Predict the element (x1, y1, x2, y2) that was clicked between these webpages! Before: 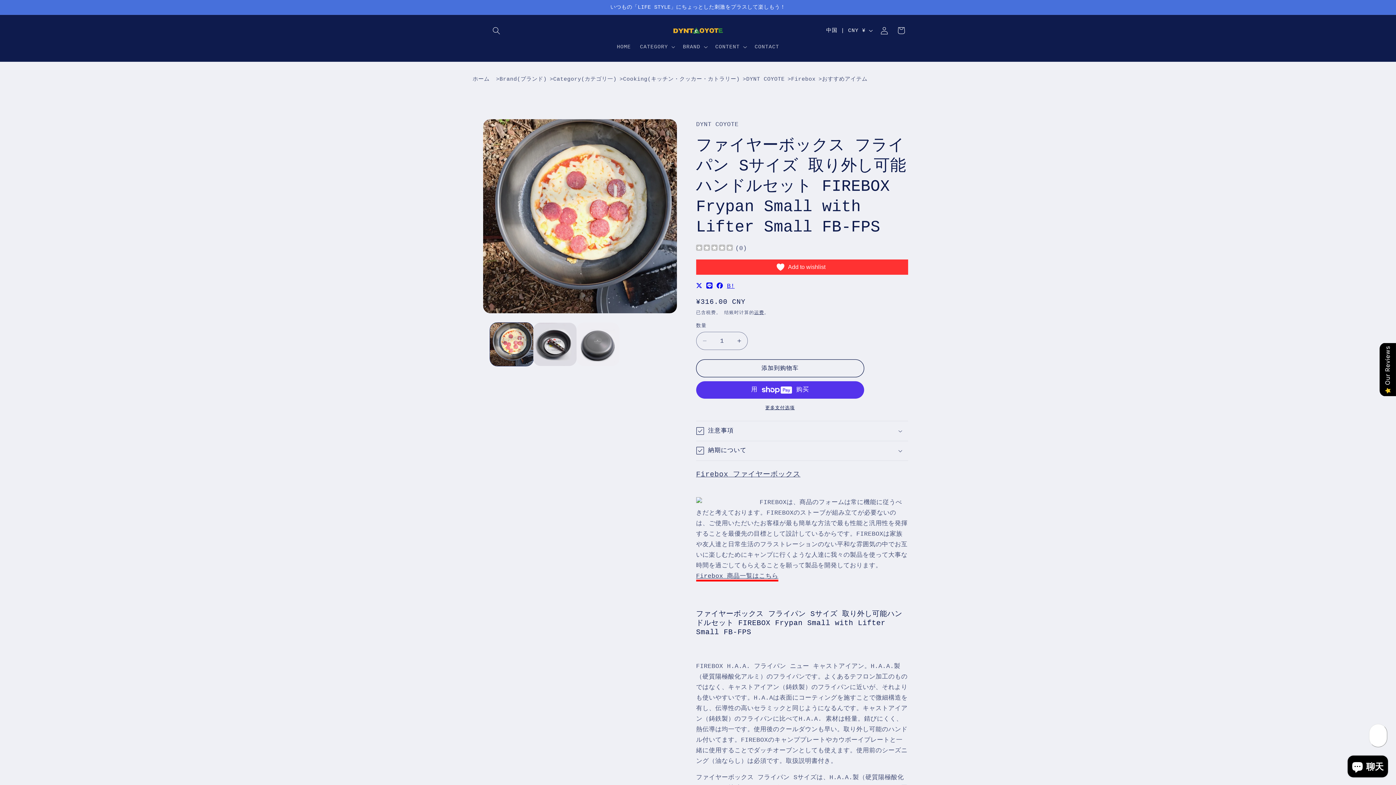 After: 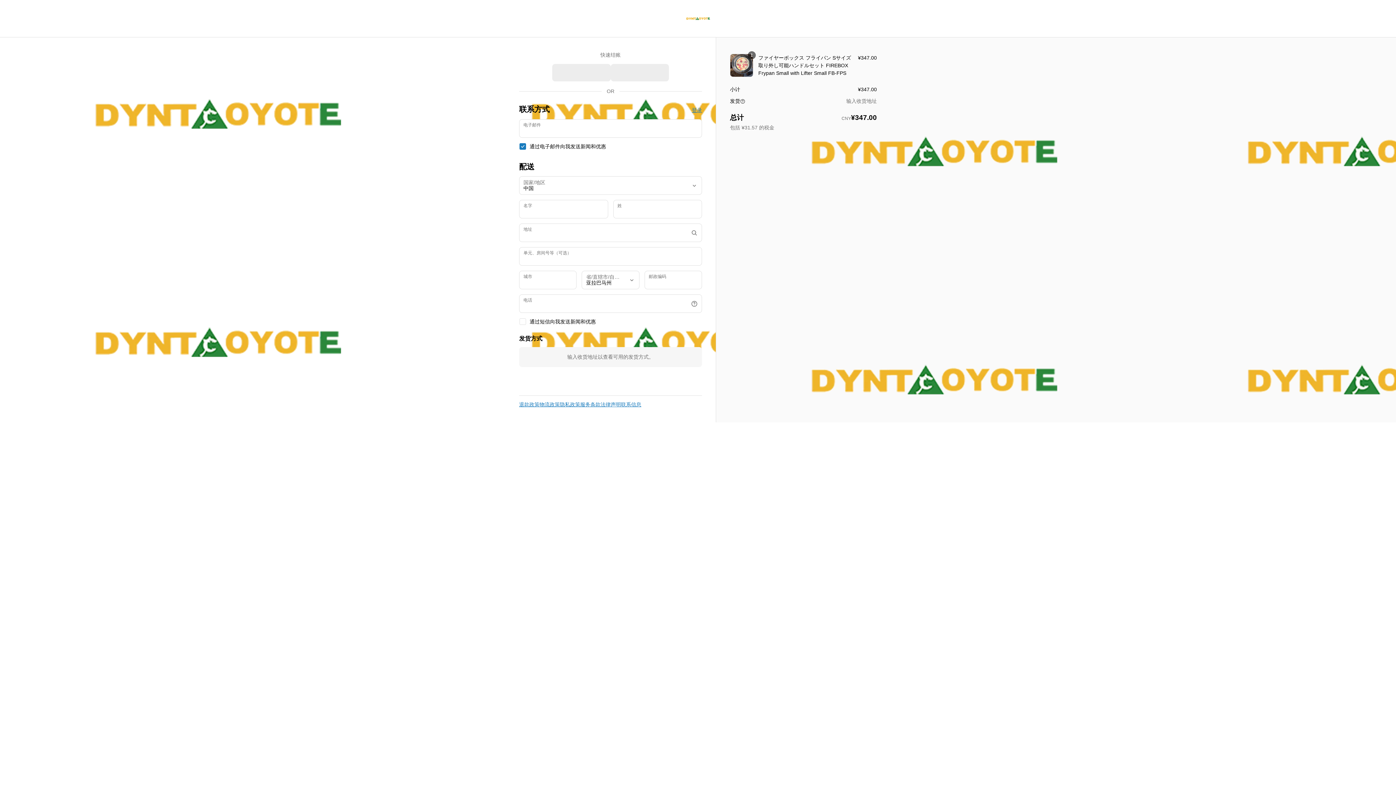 Action: label: 更多支付选项 bbox: (696, 405, 864, 411)